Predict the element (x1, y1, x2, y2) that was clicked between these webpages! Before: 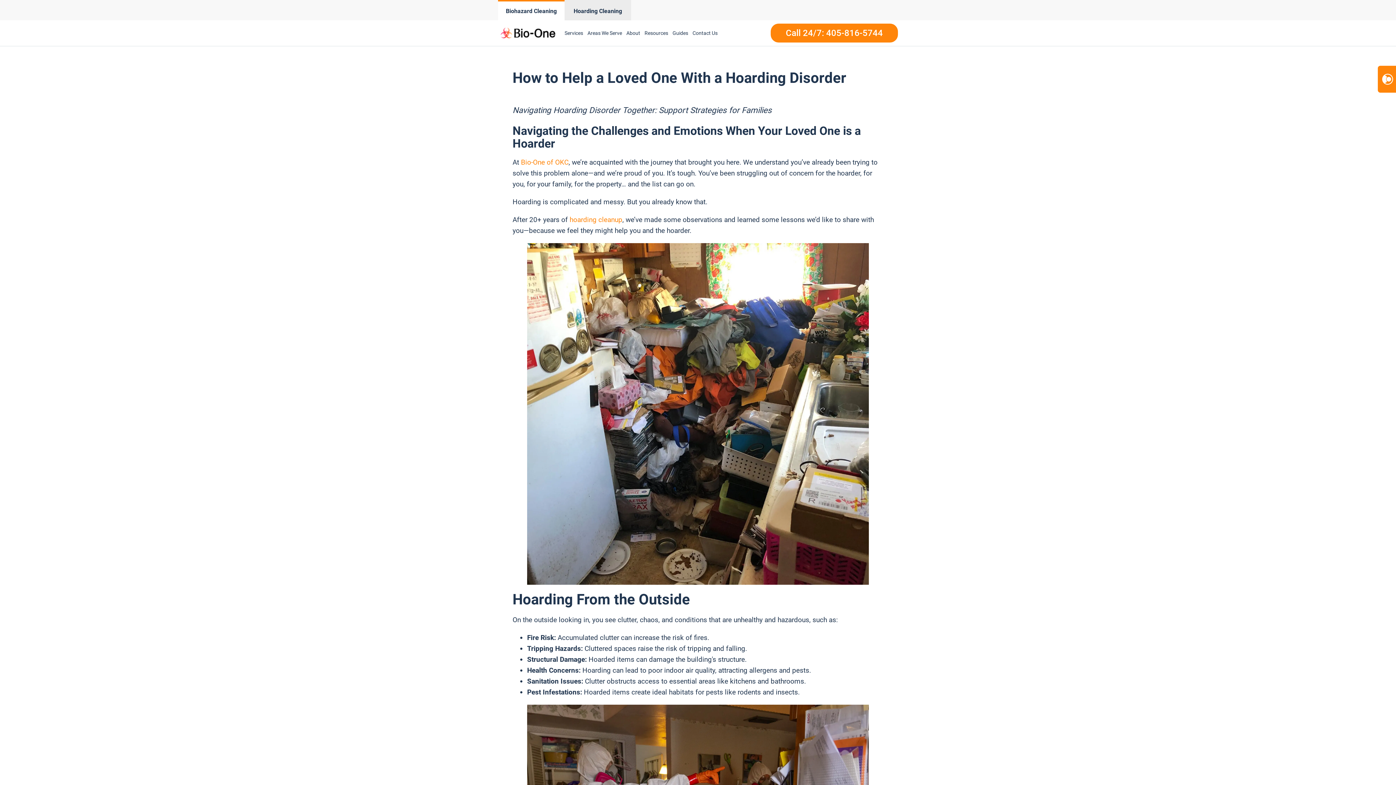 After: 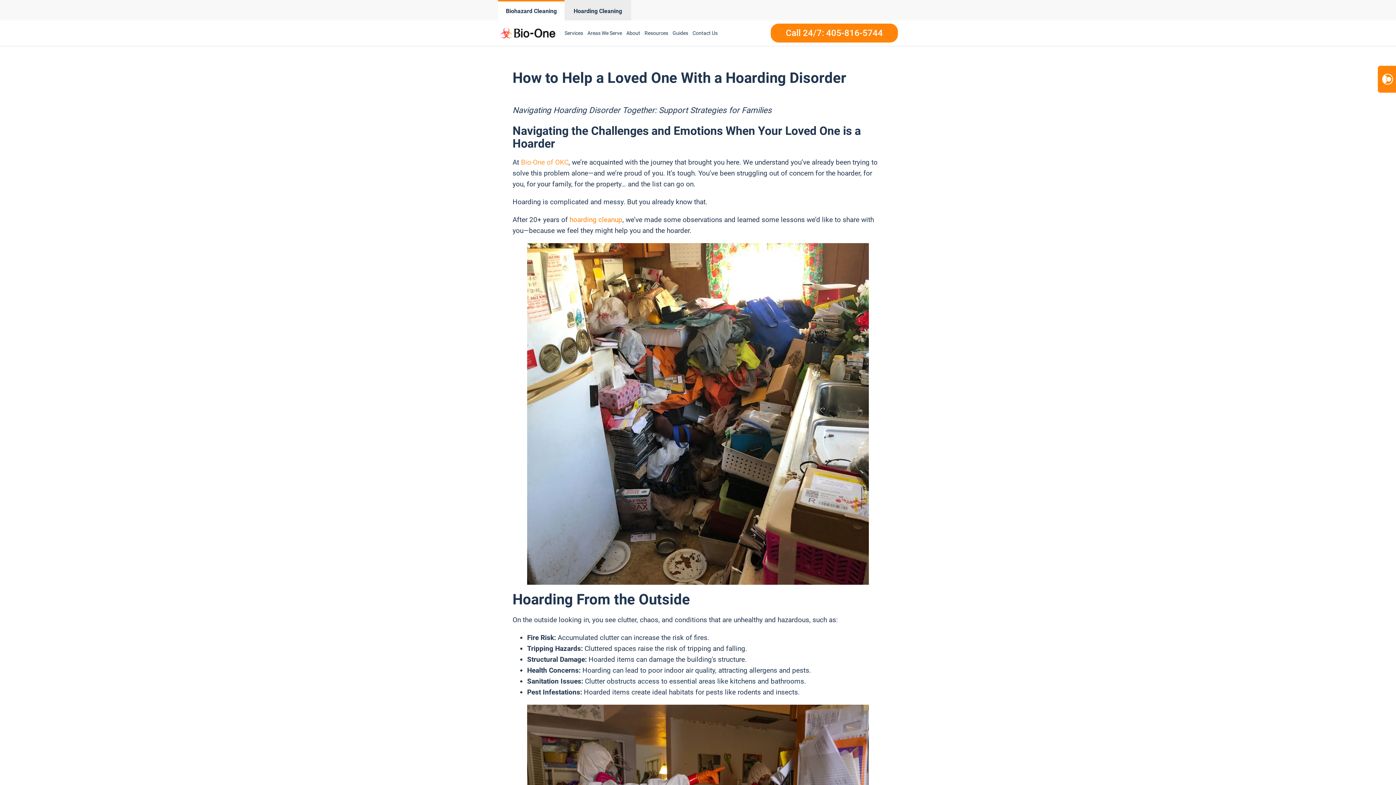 Action: bbox: (521, 158, 568, 166) label: Bio-One of OKC